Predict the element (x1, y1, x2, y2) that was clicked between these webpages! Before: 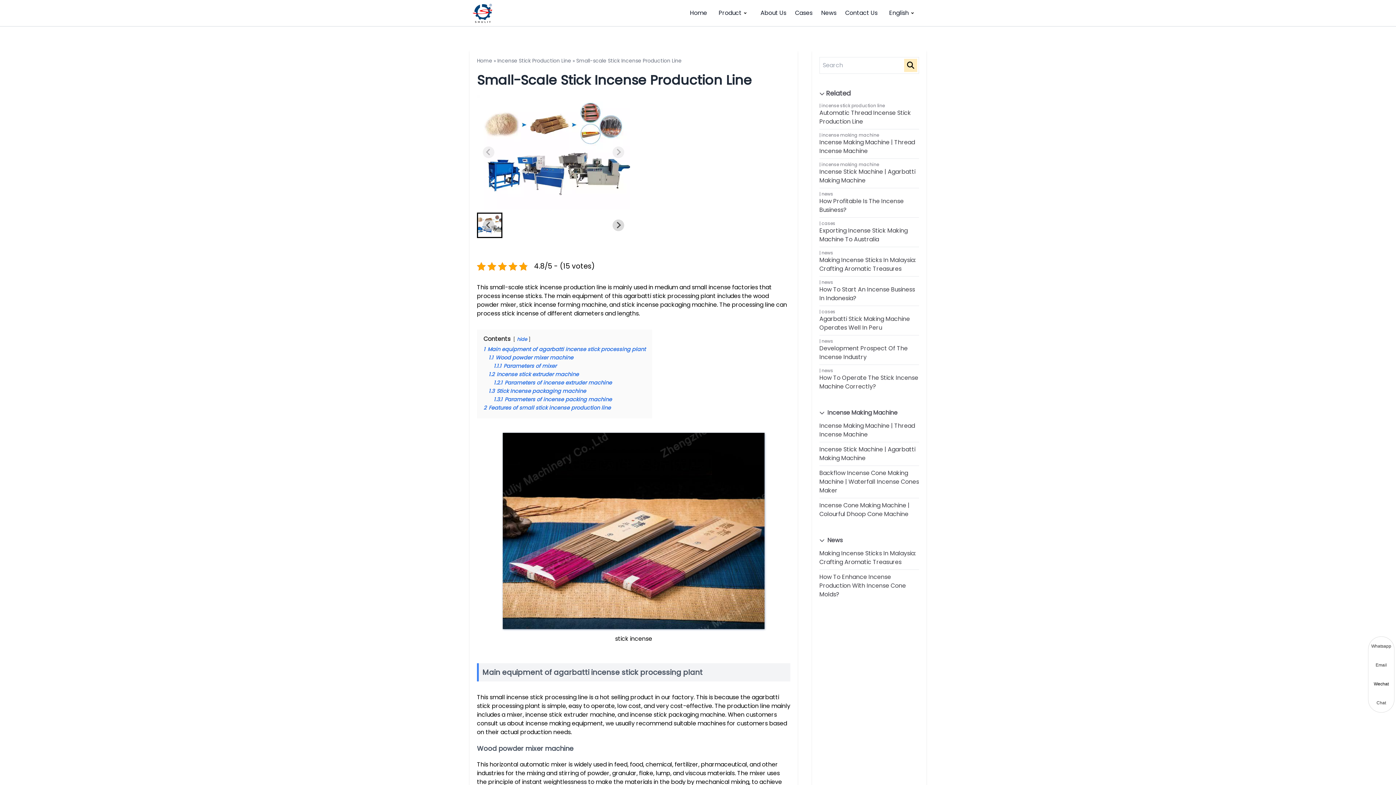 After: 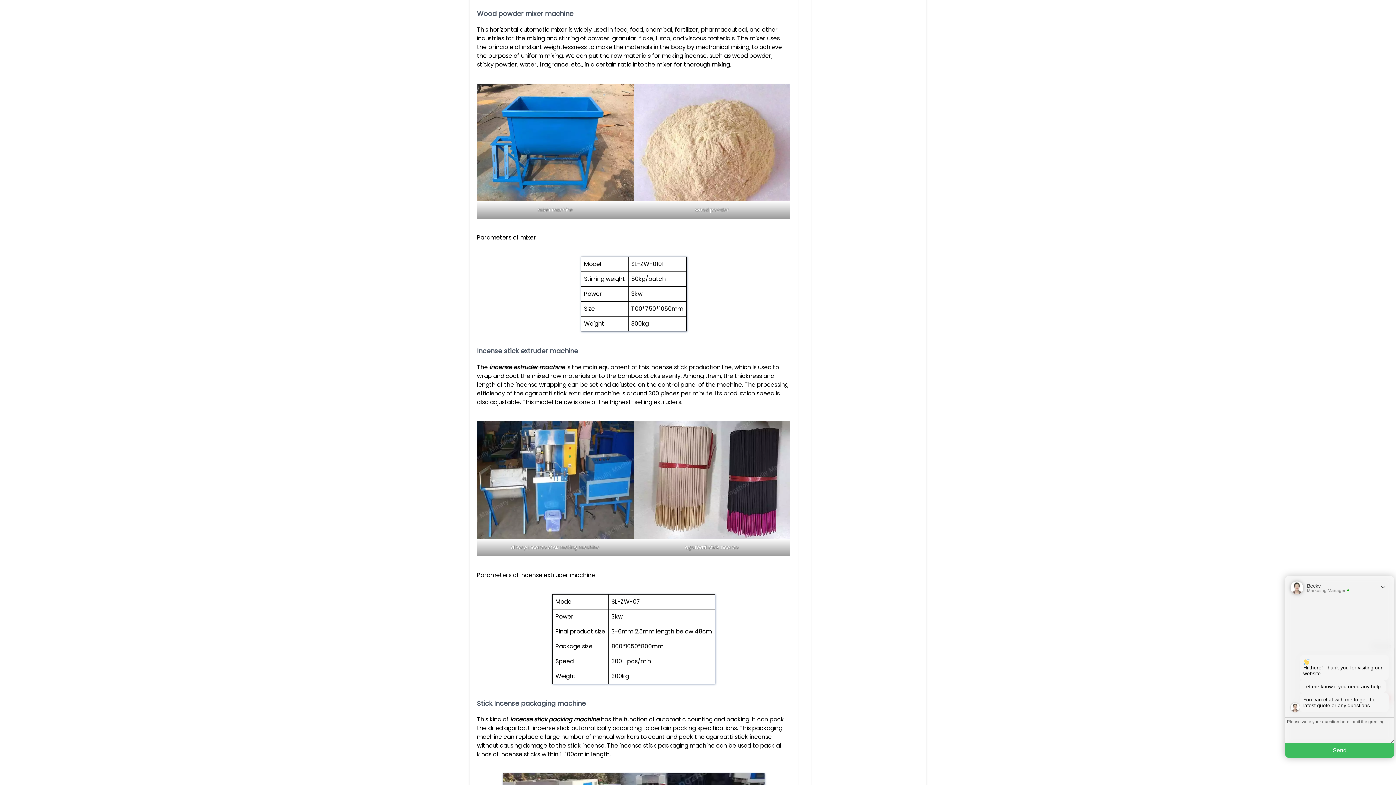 Action: bbox: (488, 354, 573, 361) label: 1.1 Wood powder mixer machine